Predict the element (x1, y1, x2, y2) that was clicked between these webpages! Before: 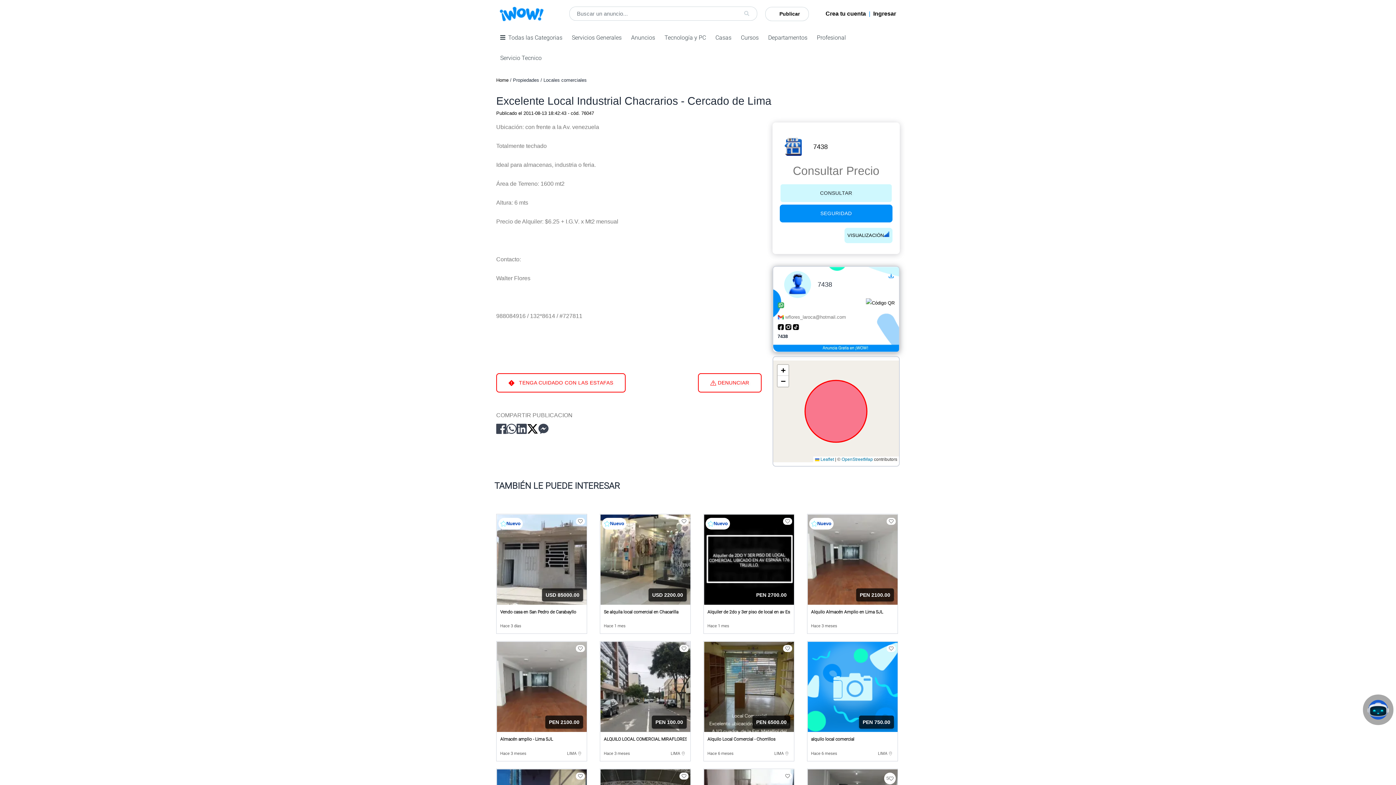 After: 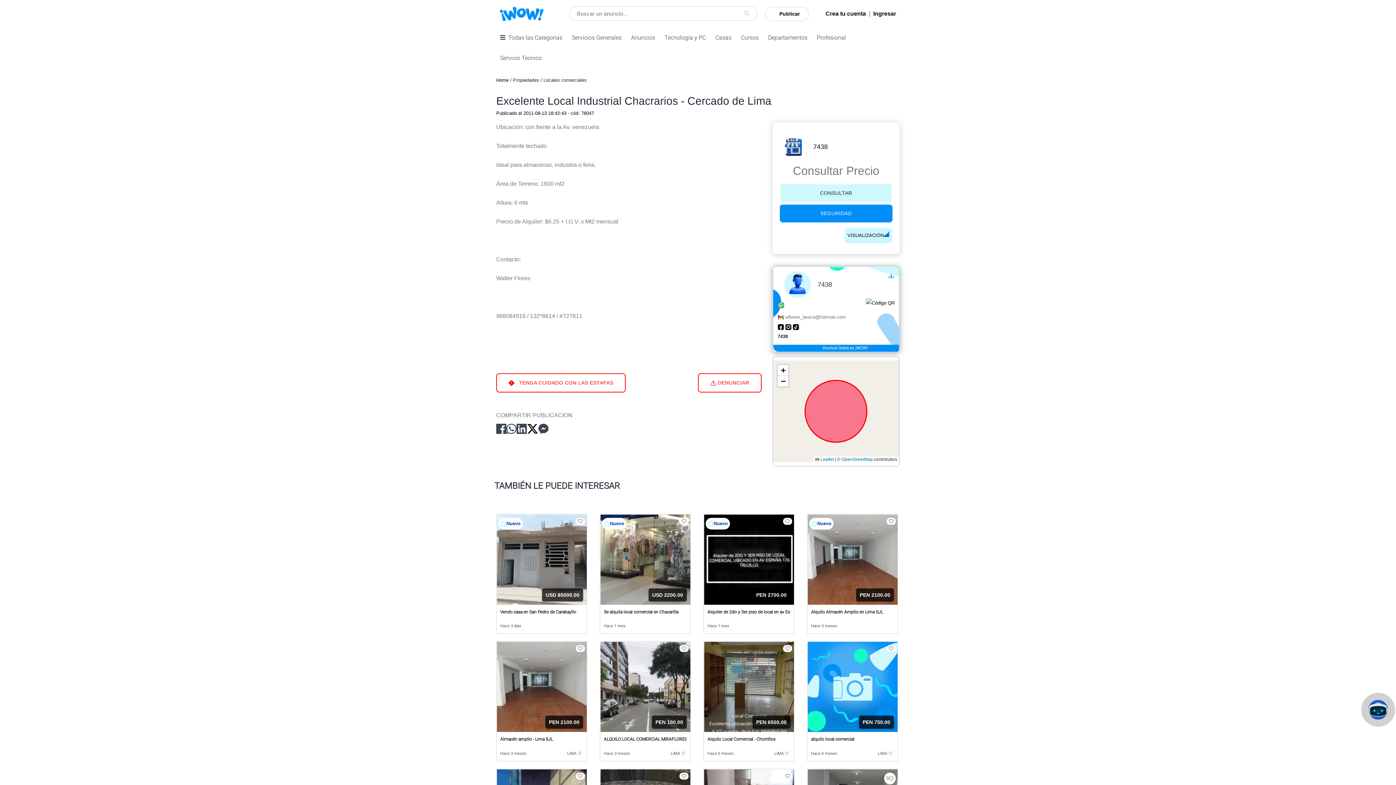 Action: bbox: (506, 423, 516, 436)